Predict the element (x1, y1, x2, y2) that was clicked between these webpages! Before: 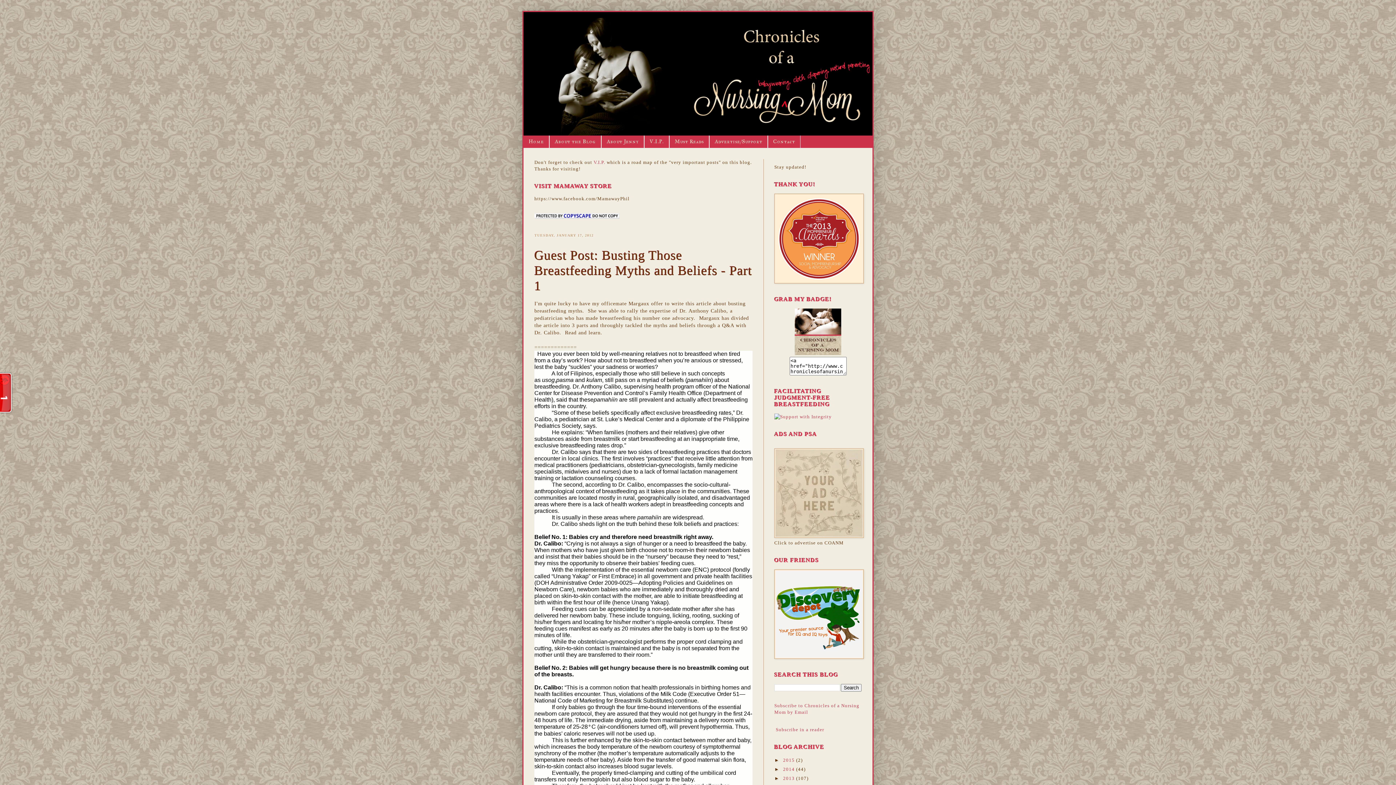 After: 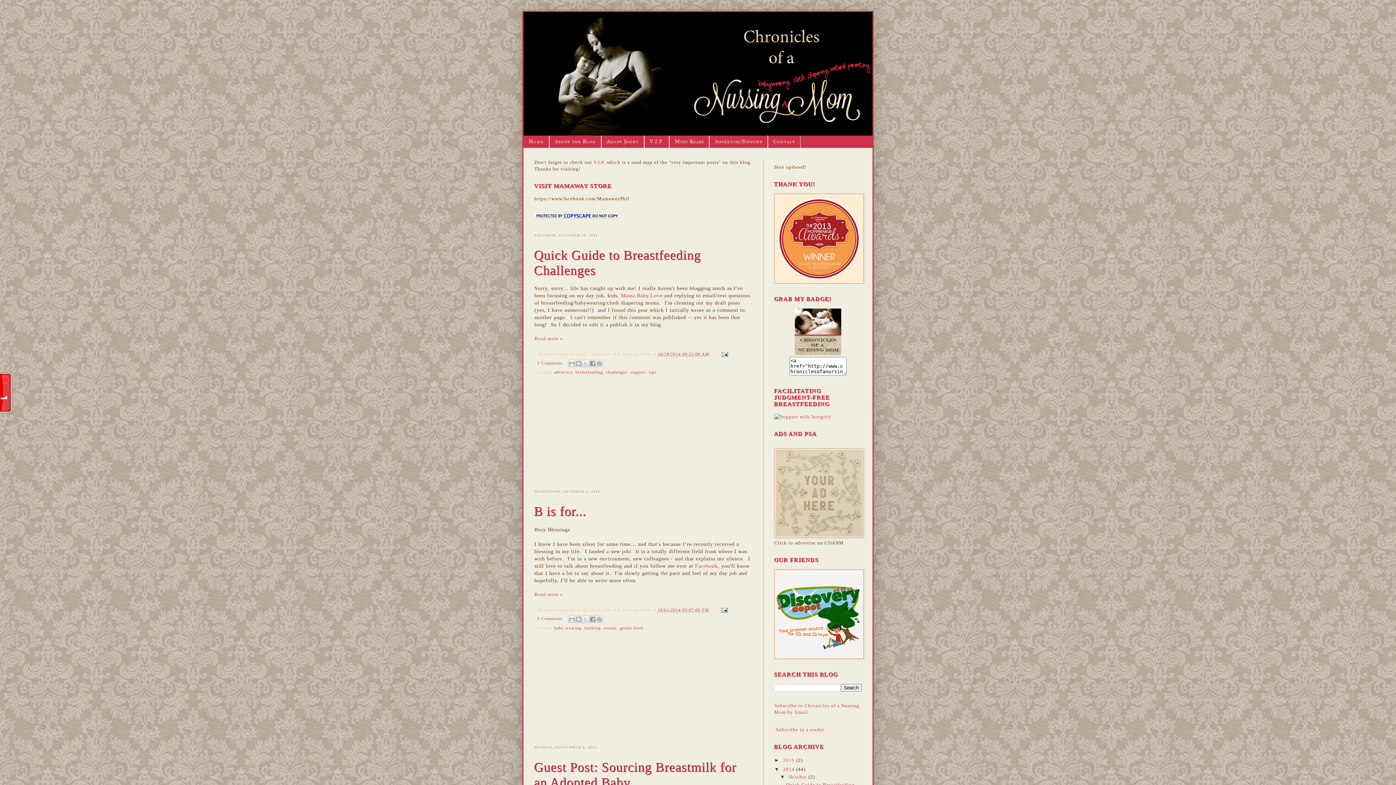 Action: bbox: (783, 766, 796, 772) label: 2014 